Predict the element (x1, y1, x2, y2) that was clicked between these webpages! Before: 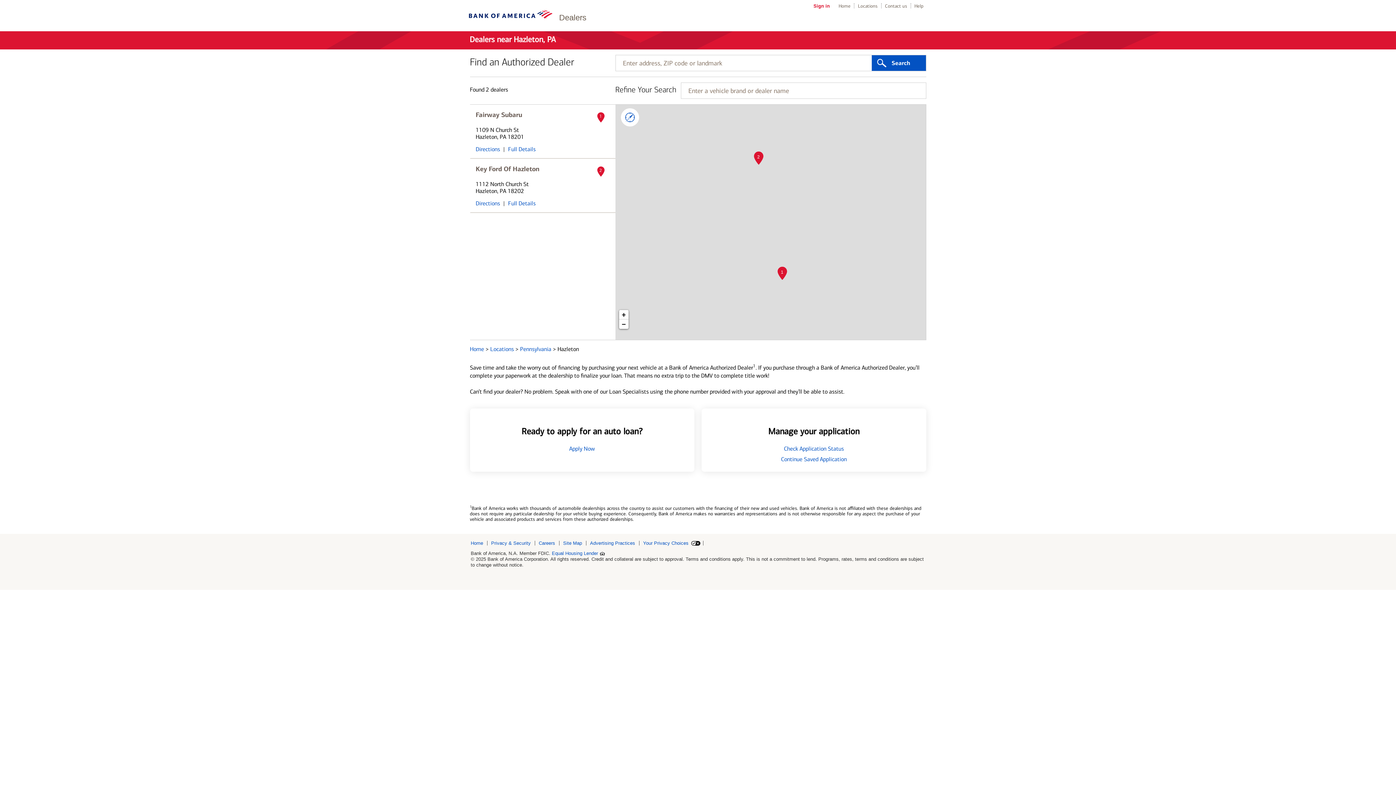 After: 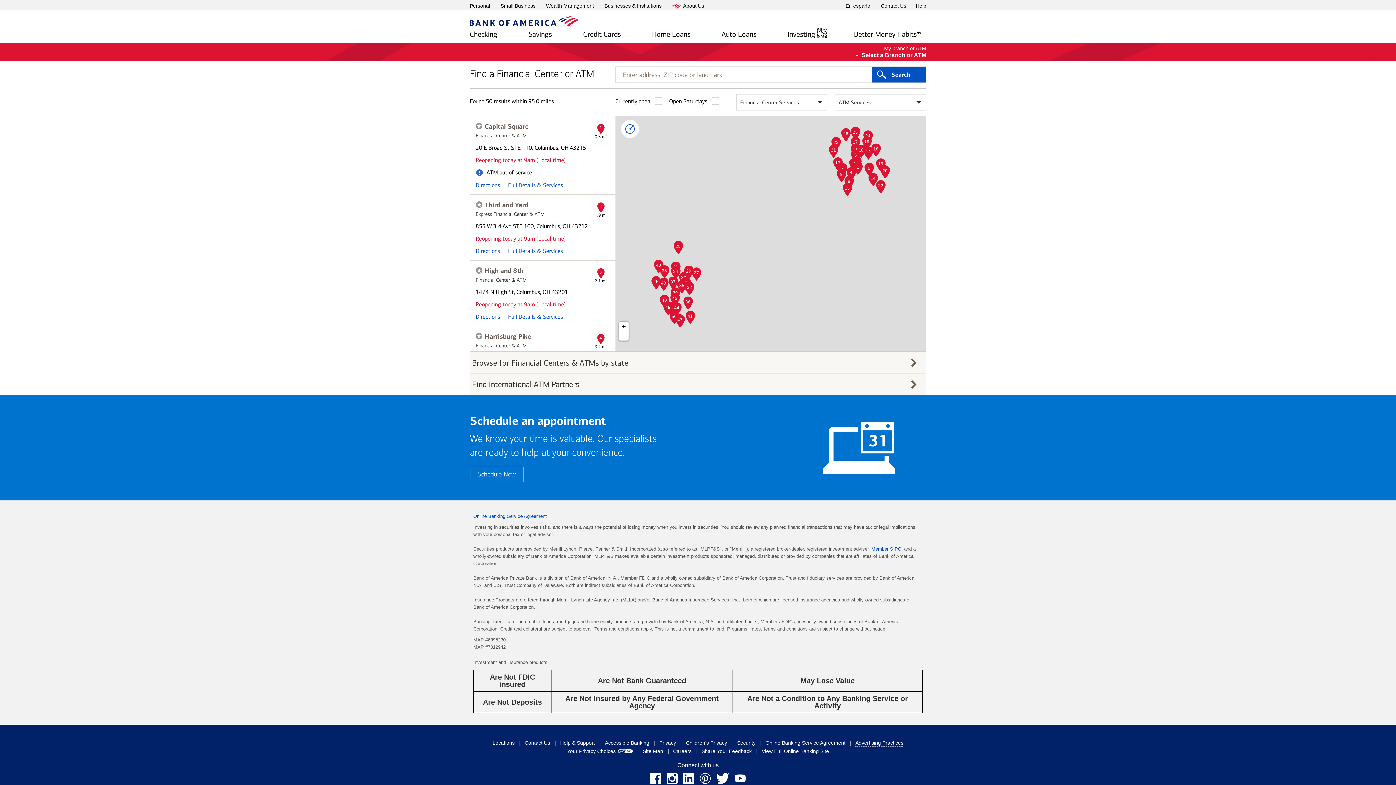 Action: label: Locations bbox: (858, 3, 877, 8)